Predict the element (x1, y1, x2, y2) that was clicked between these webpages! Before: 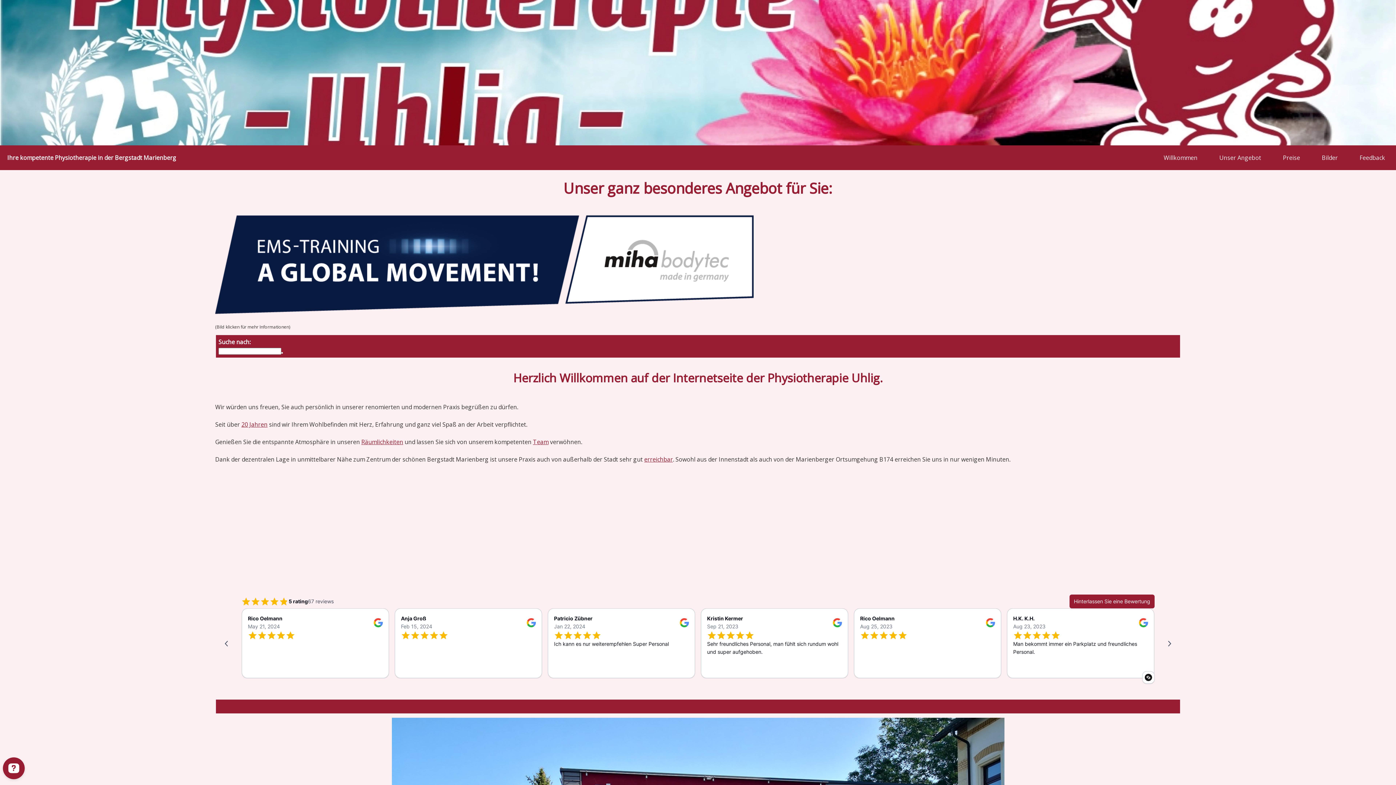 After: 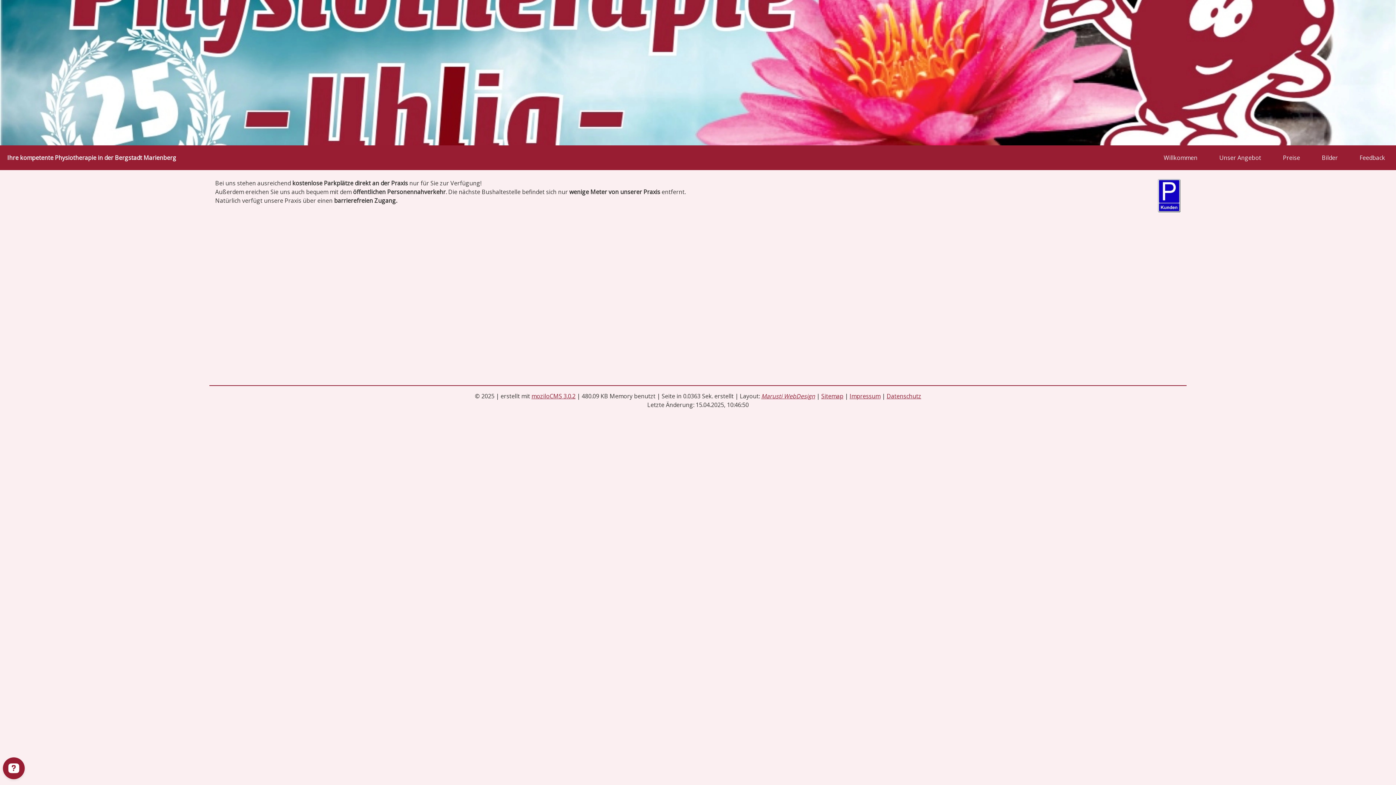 Action: bbox: (644, 455, 673, 463) label: erreichbar